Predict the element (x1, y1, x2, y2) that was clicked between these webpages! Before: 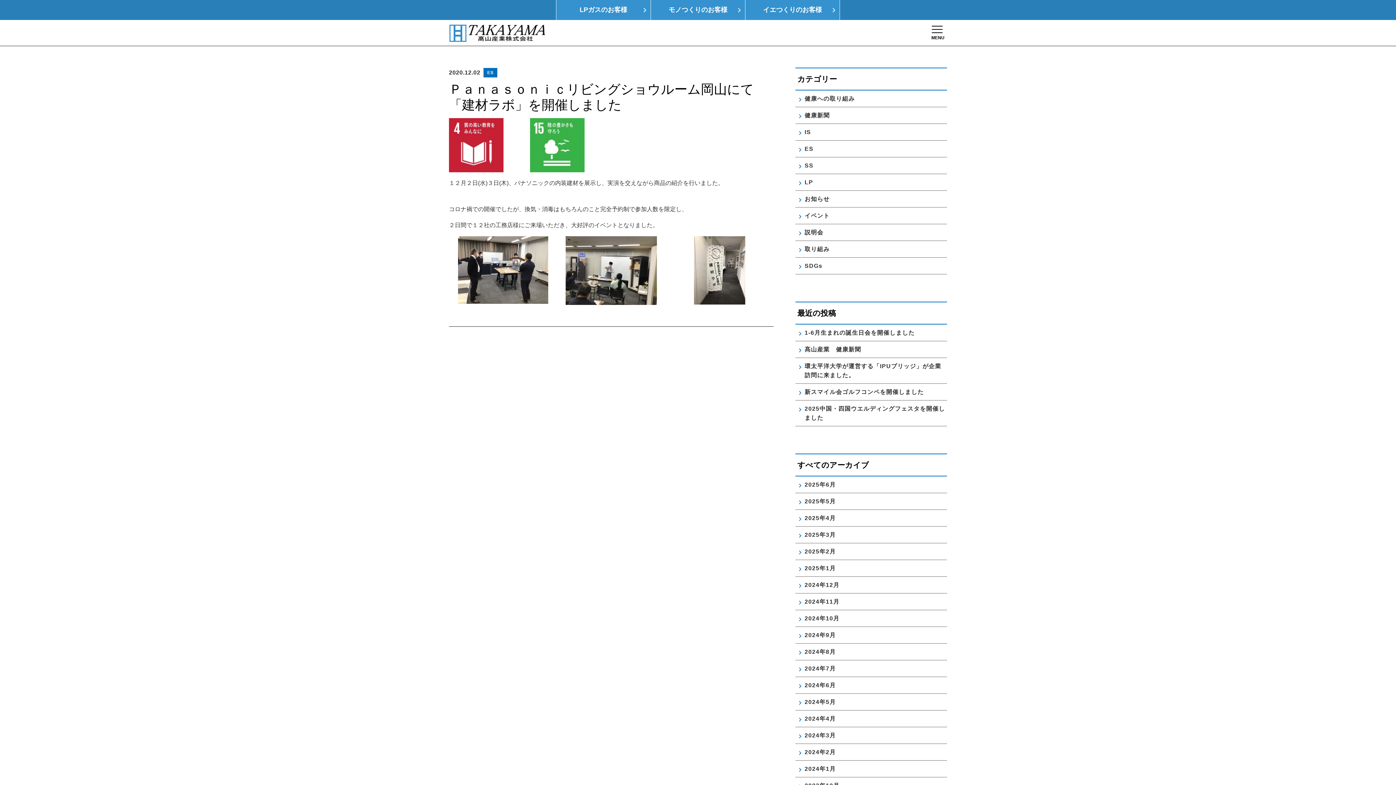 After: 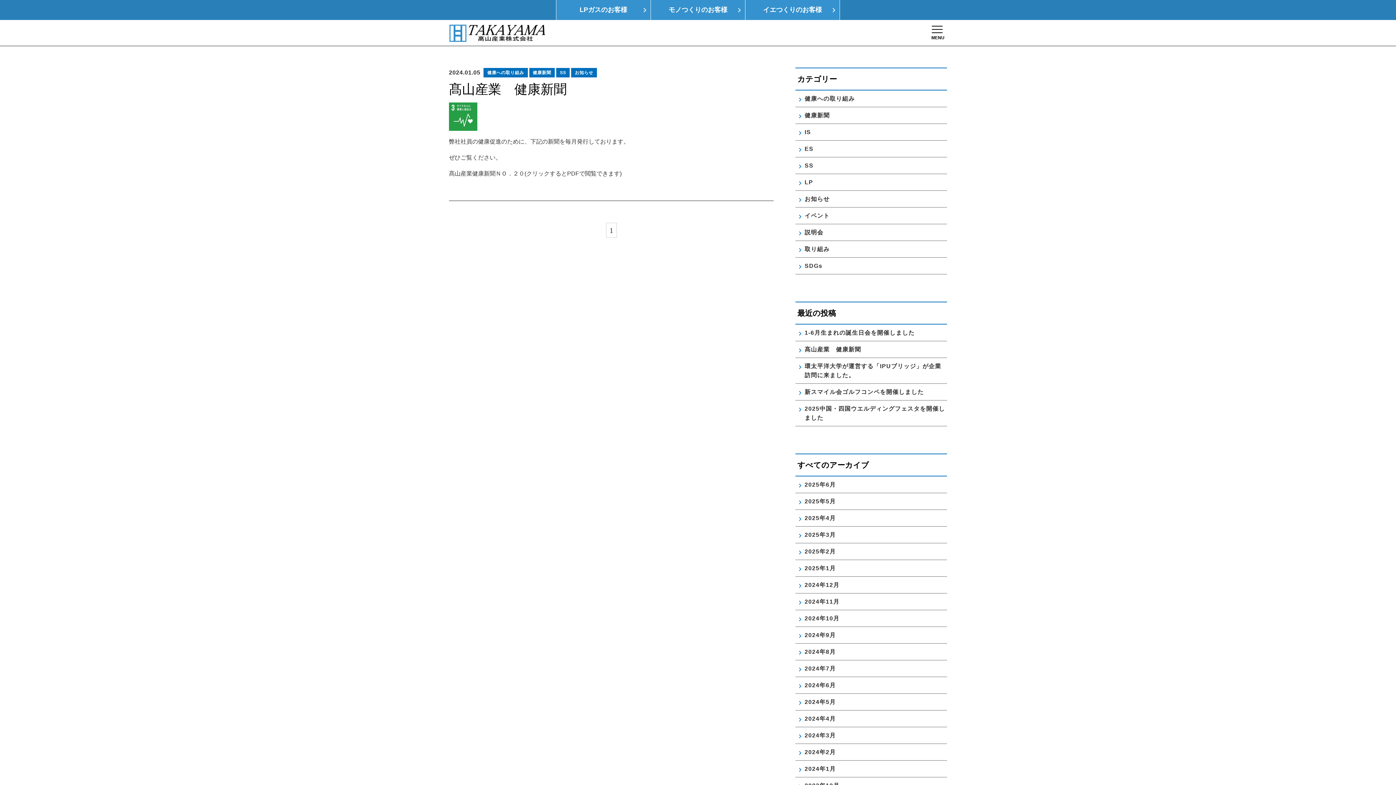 Action: bbox: (803, 760, 837, 777) label: 2024年1月